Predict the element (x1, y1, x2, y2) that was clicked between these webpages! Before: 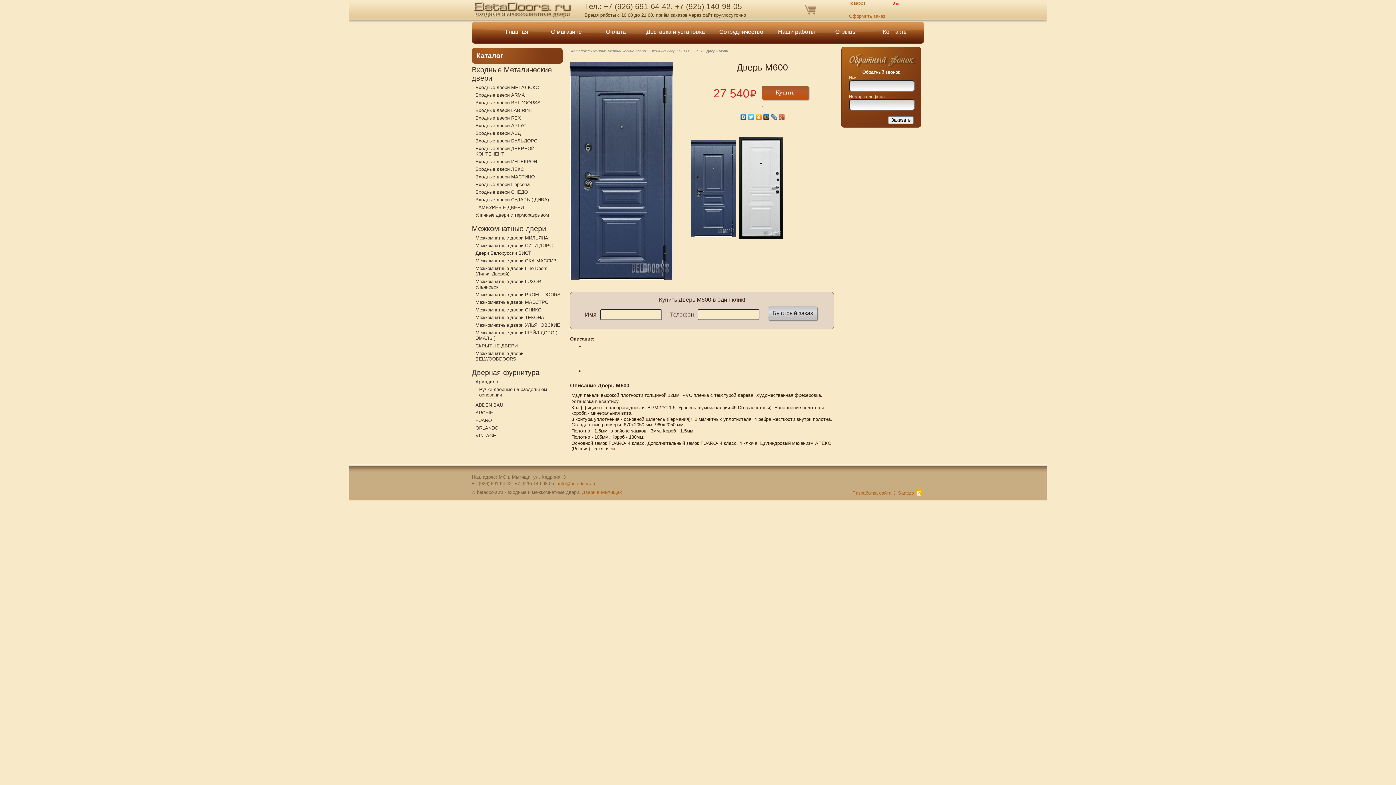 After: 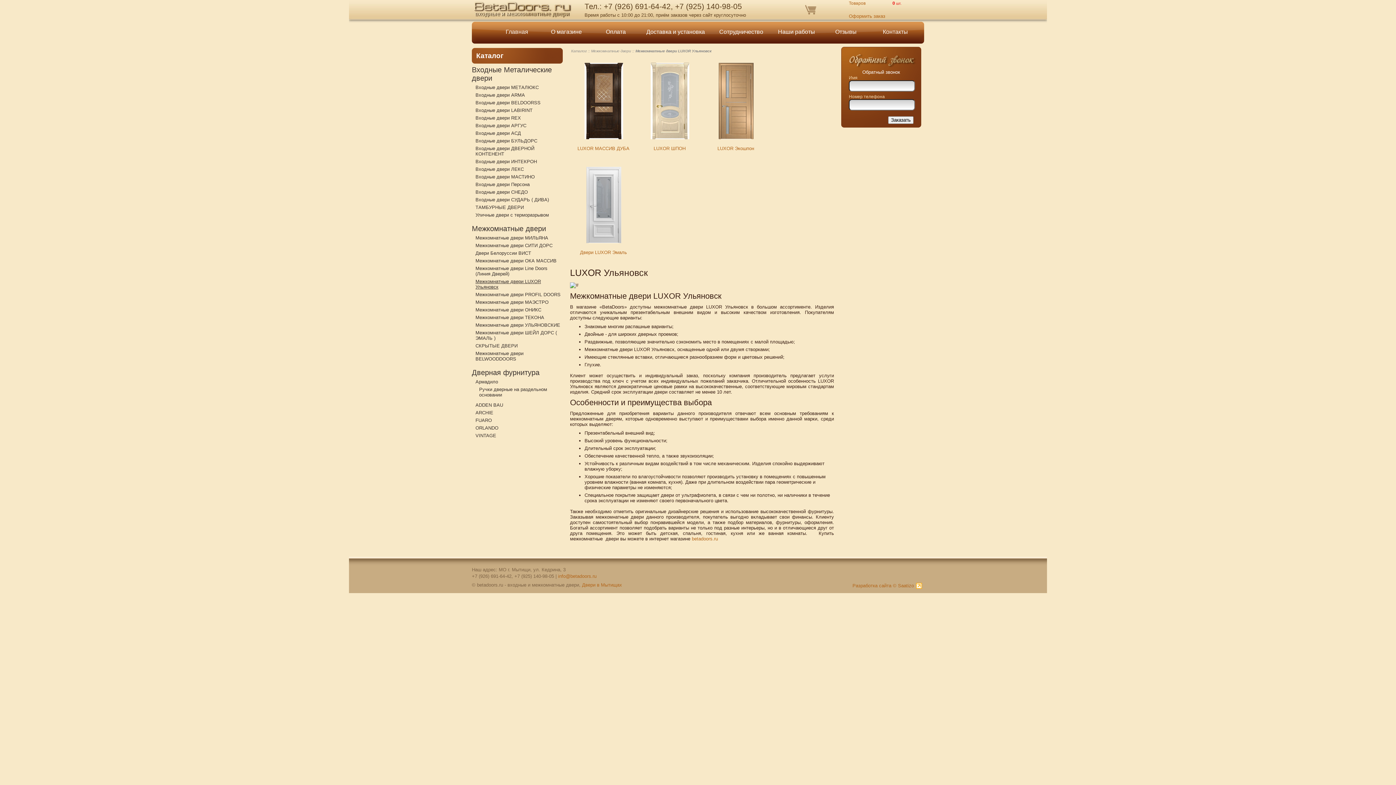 Action: label: Межкомнатные двери LUXOR Ульяновск bbox: (475, 277, 541, 290)